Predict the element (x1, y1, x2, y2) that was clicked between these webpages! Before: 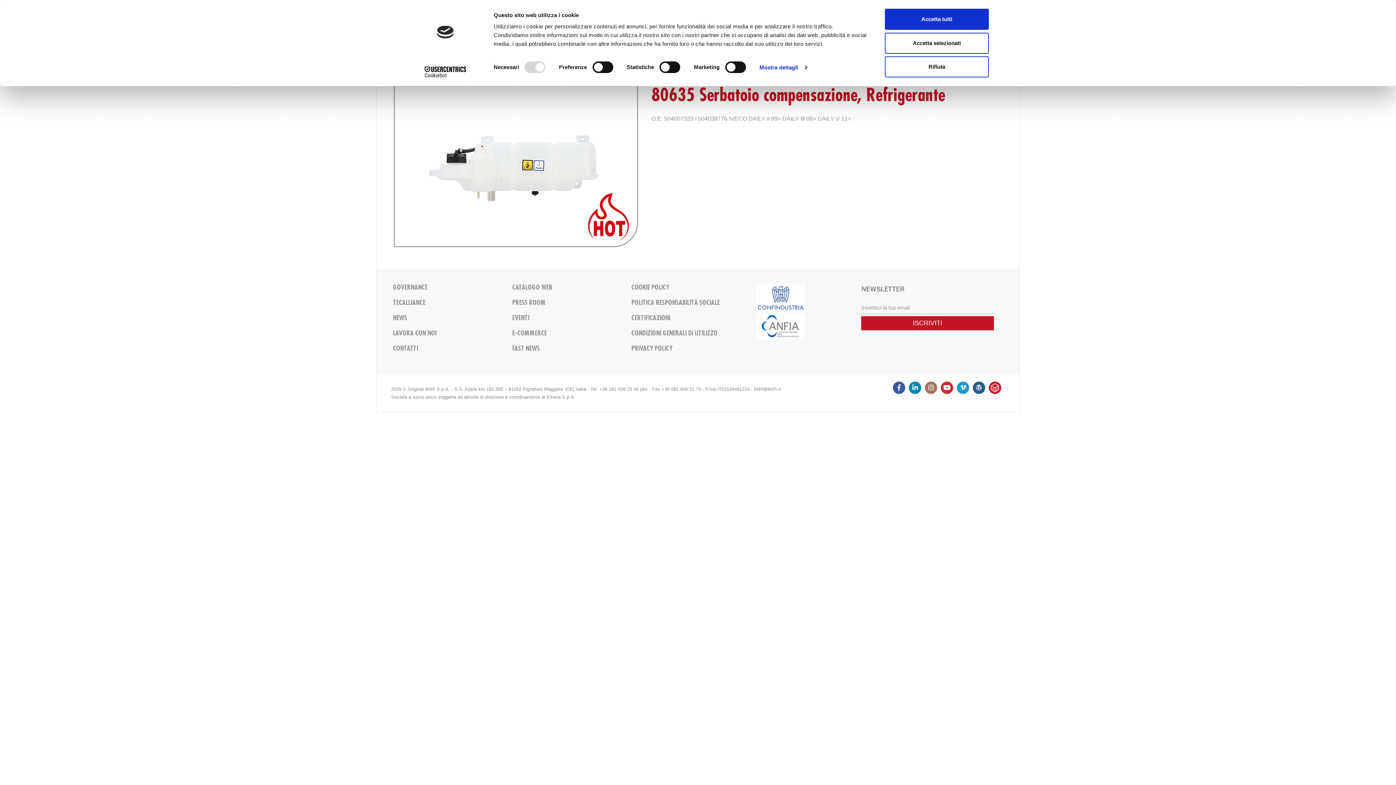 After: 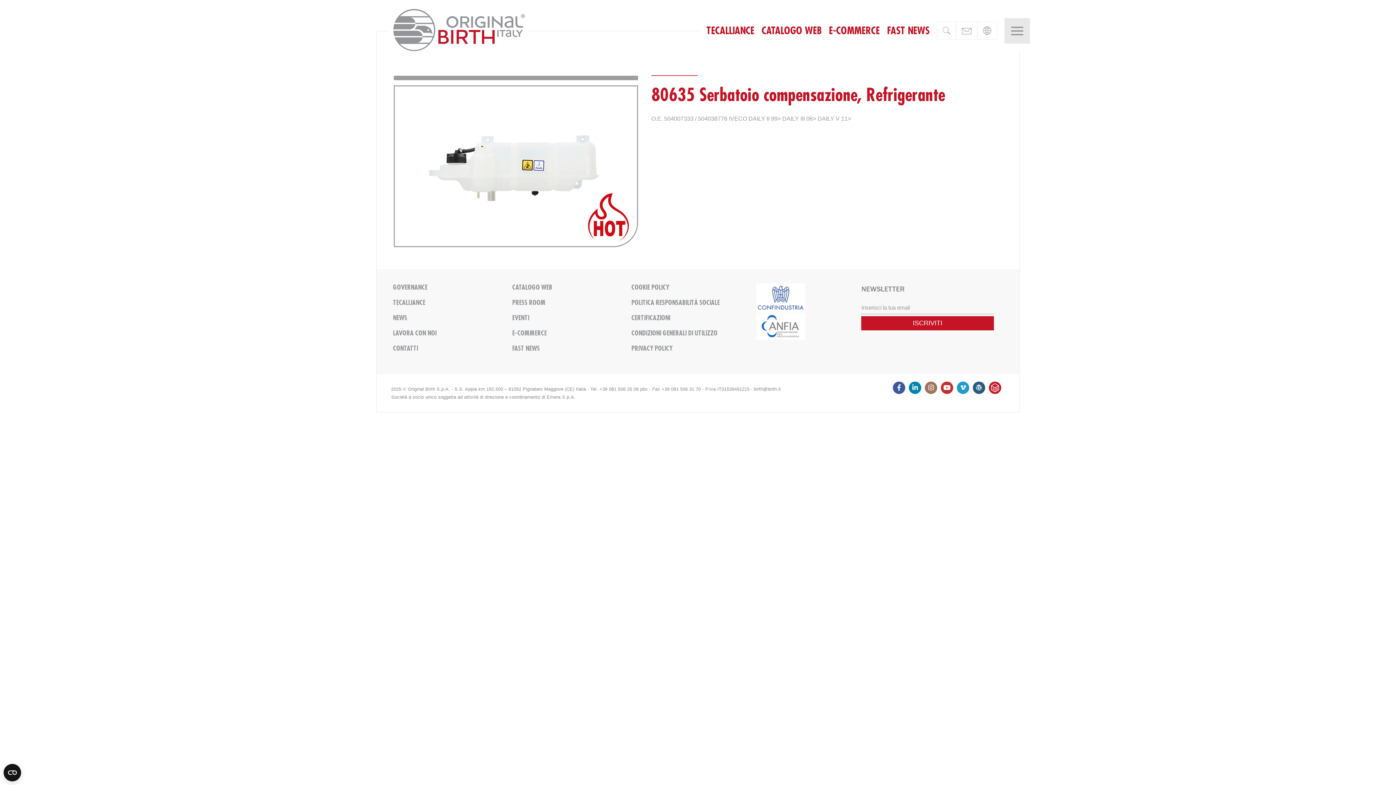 Action: bbox: (885, 8, 989, 29) label: Accetta tutti